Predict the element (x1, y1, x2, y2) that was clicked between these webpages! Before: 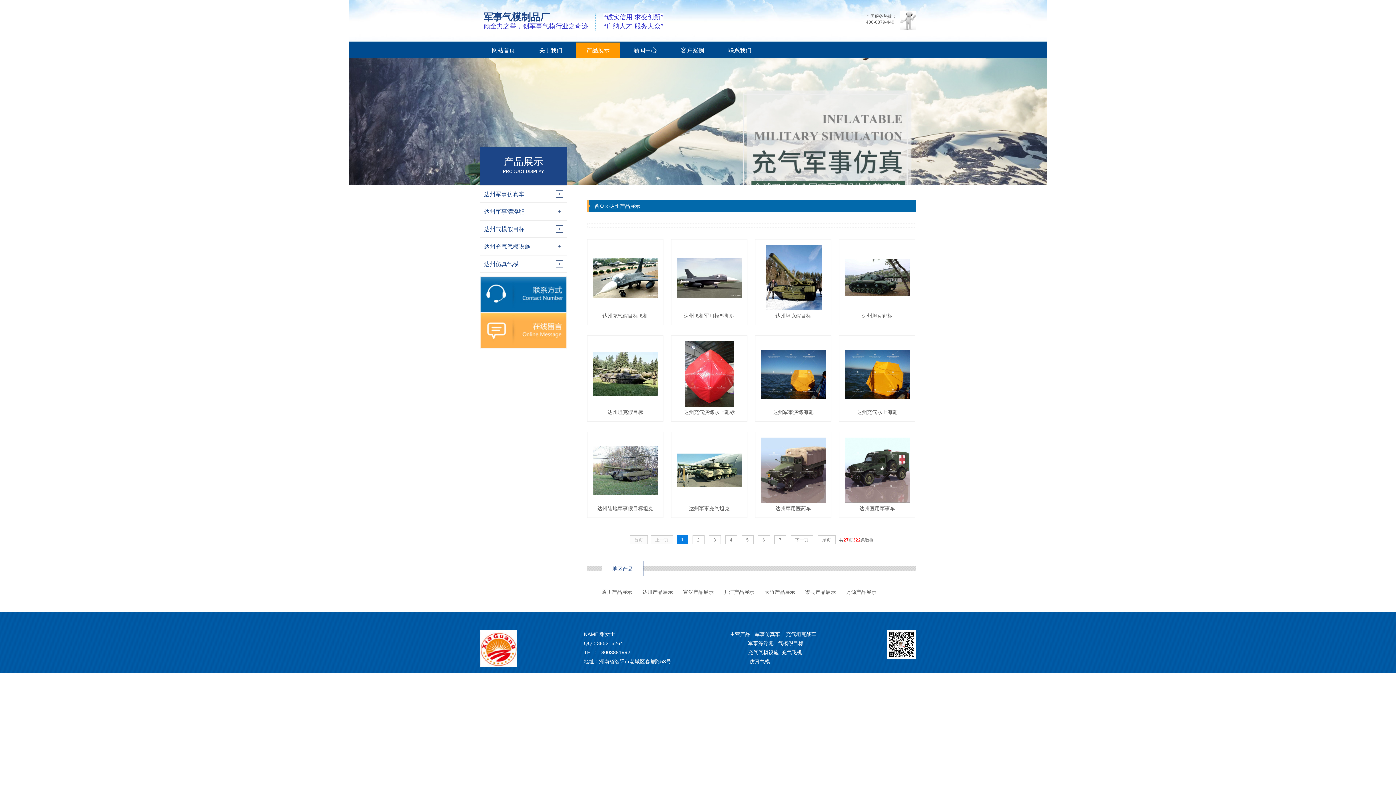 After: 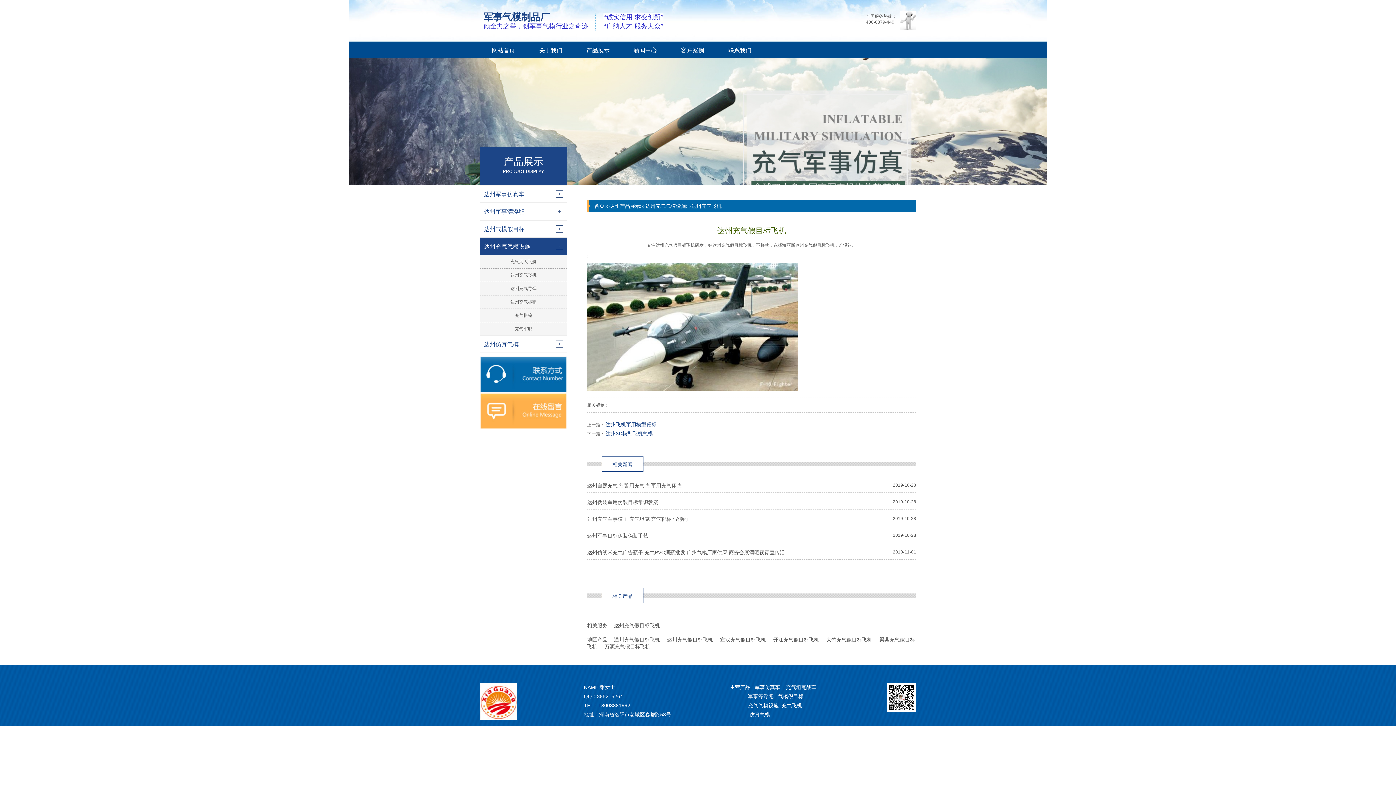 Action: bbox: (593, 245, 657, 319) label: 达州充气假目标飞机